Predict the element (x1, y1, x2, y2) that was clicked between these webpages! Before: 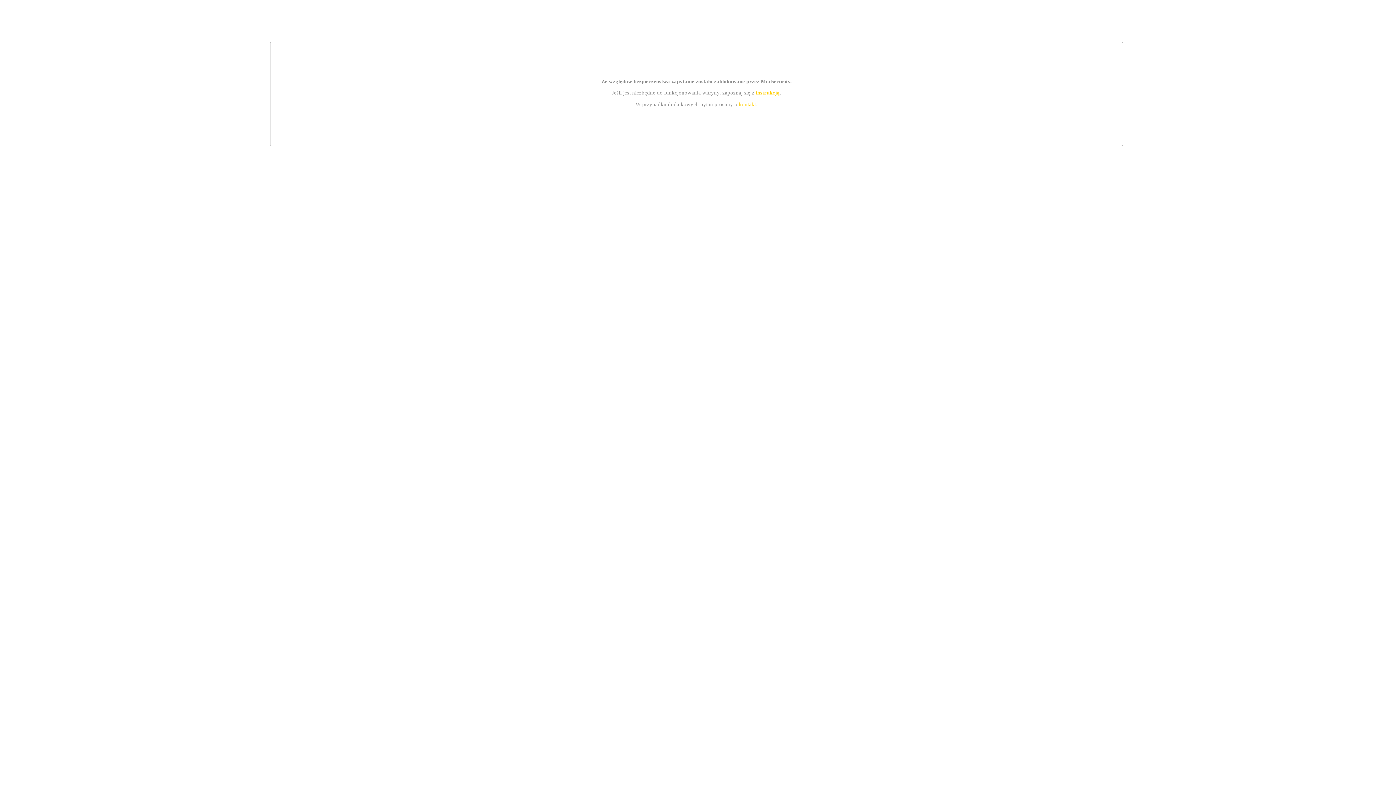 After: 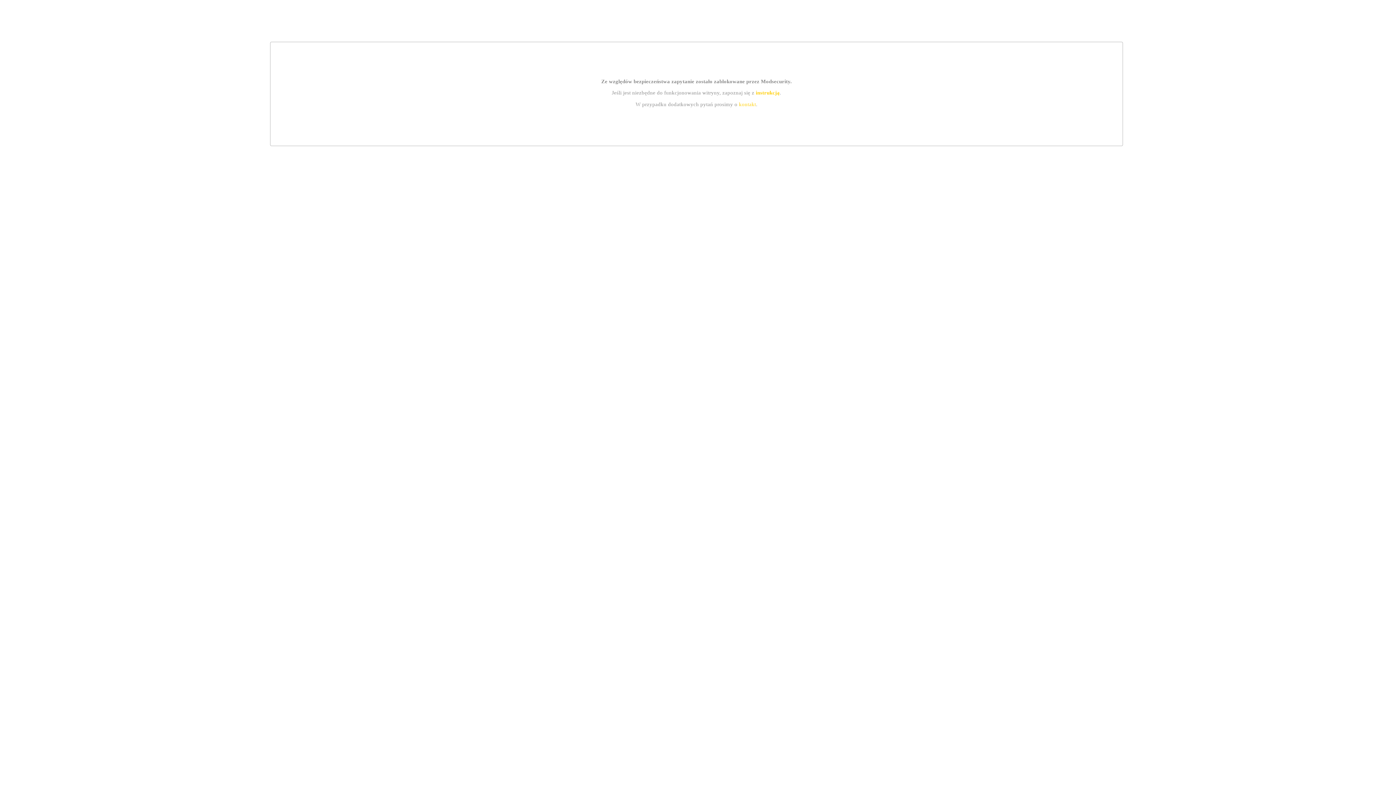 Action: bbox: (739, 101, 756, 107) label: kontakt